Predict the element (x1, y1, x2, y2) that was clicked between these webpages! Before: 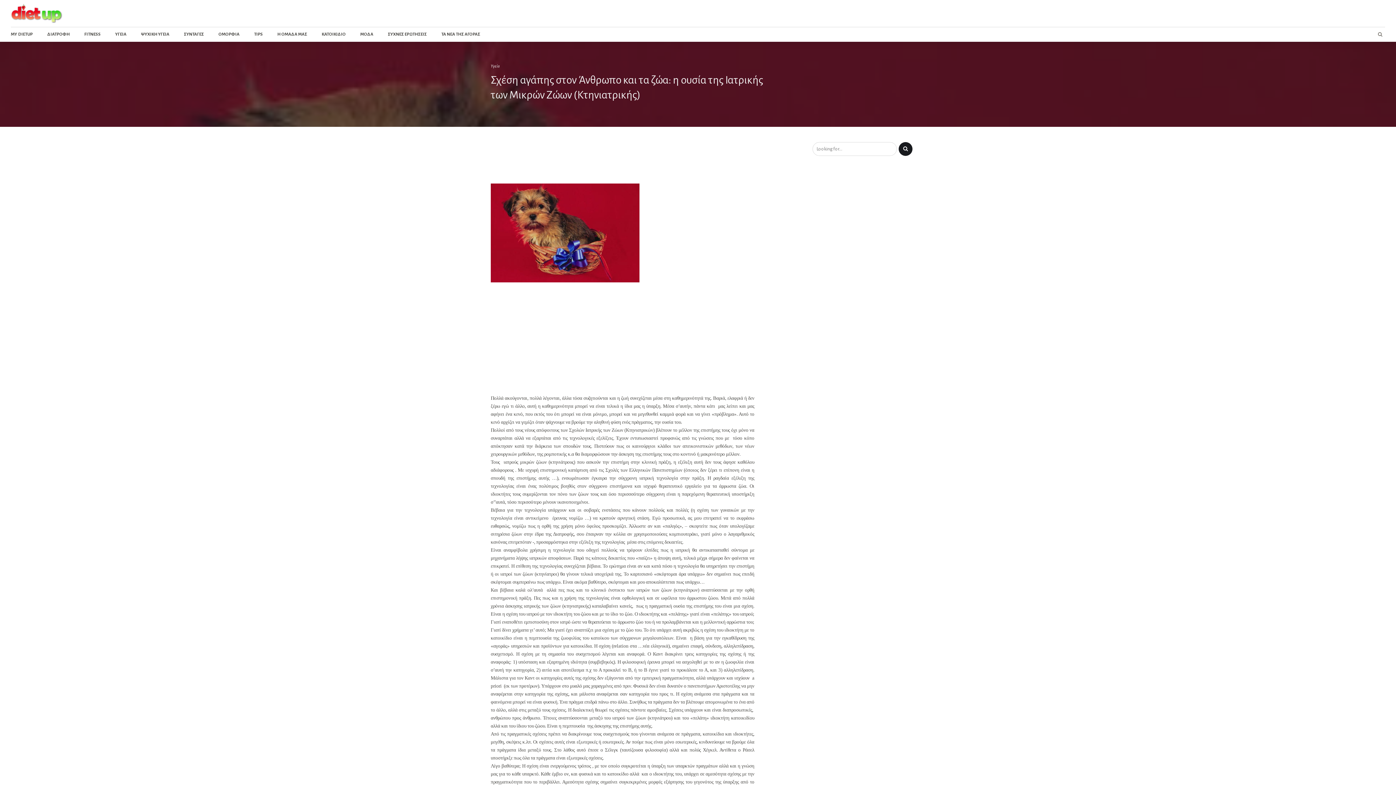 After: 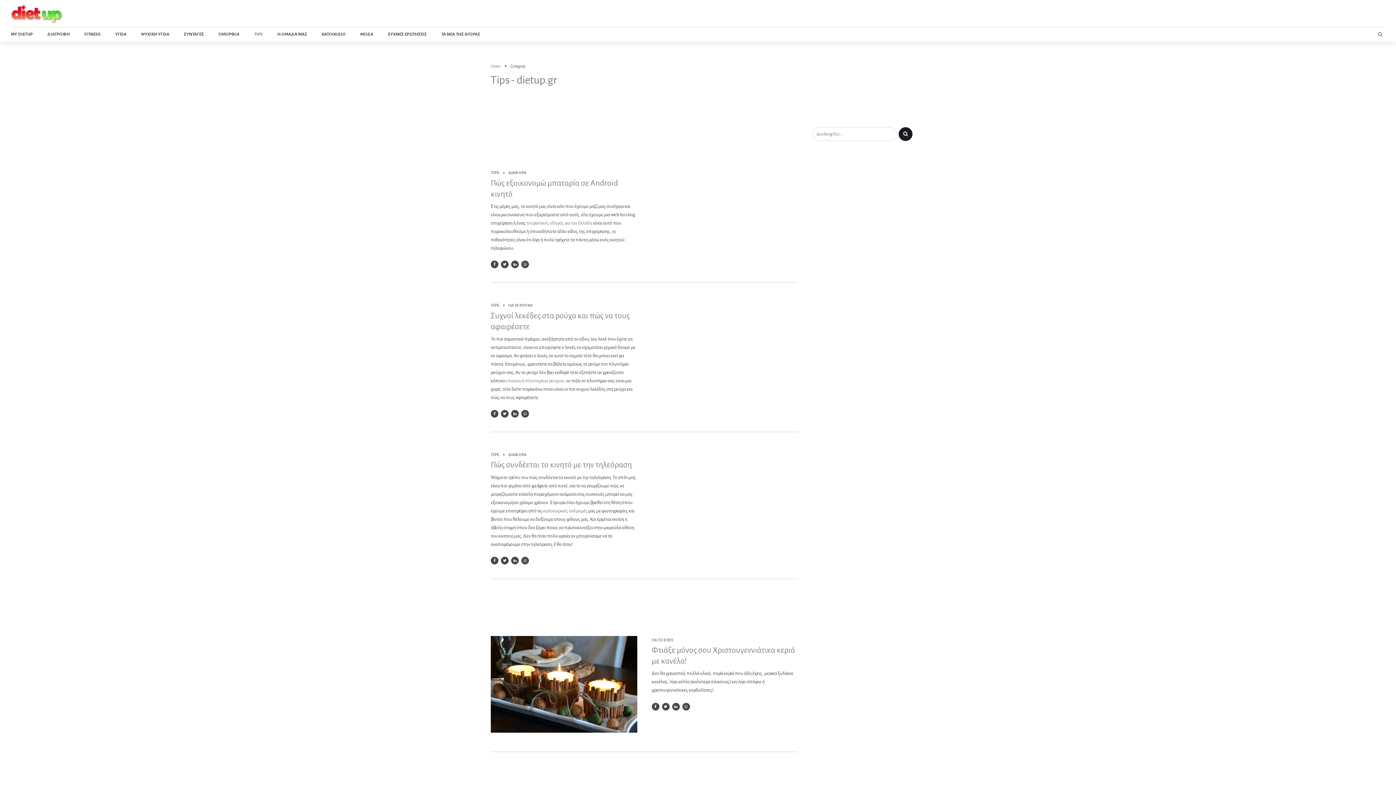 Action: bbox: (254, 27, 262, 41) label: TIPS